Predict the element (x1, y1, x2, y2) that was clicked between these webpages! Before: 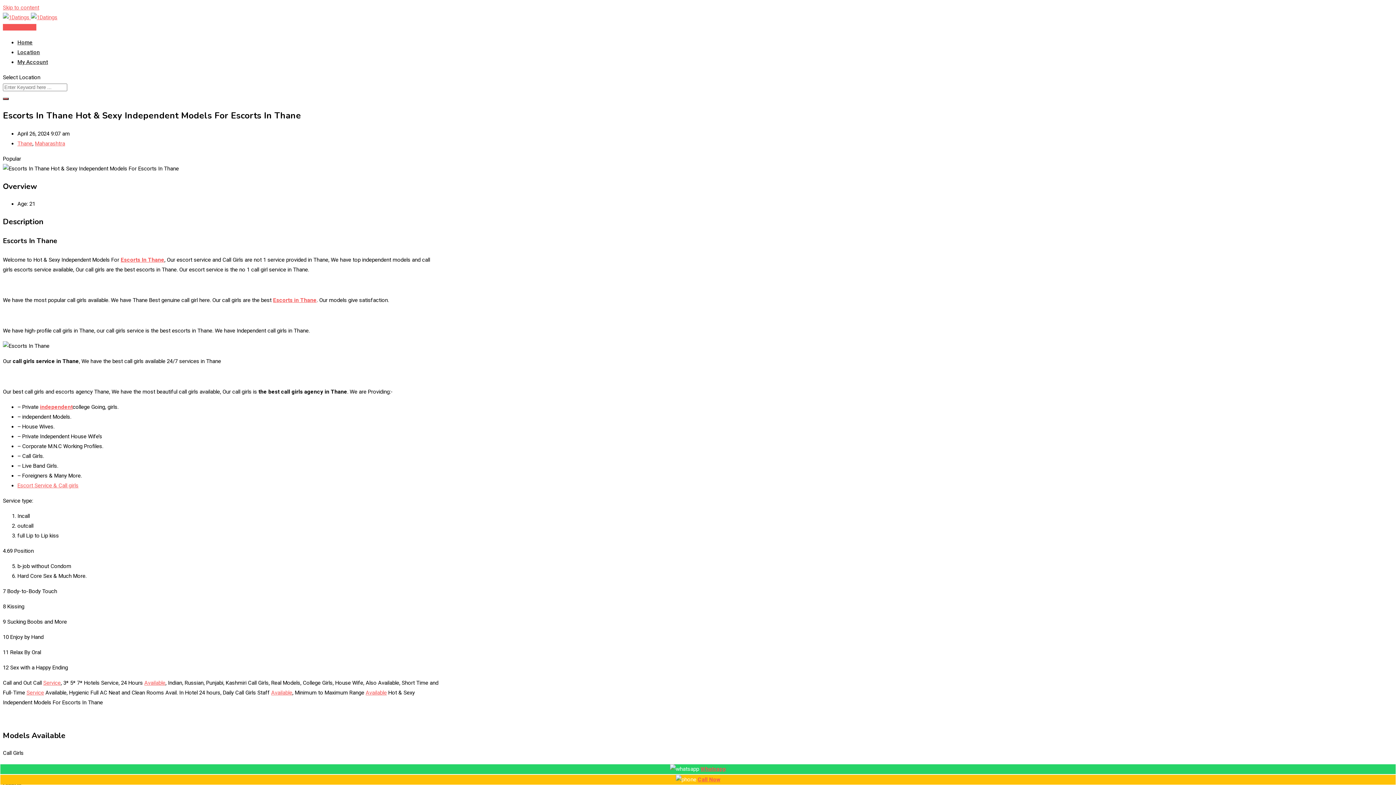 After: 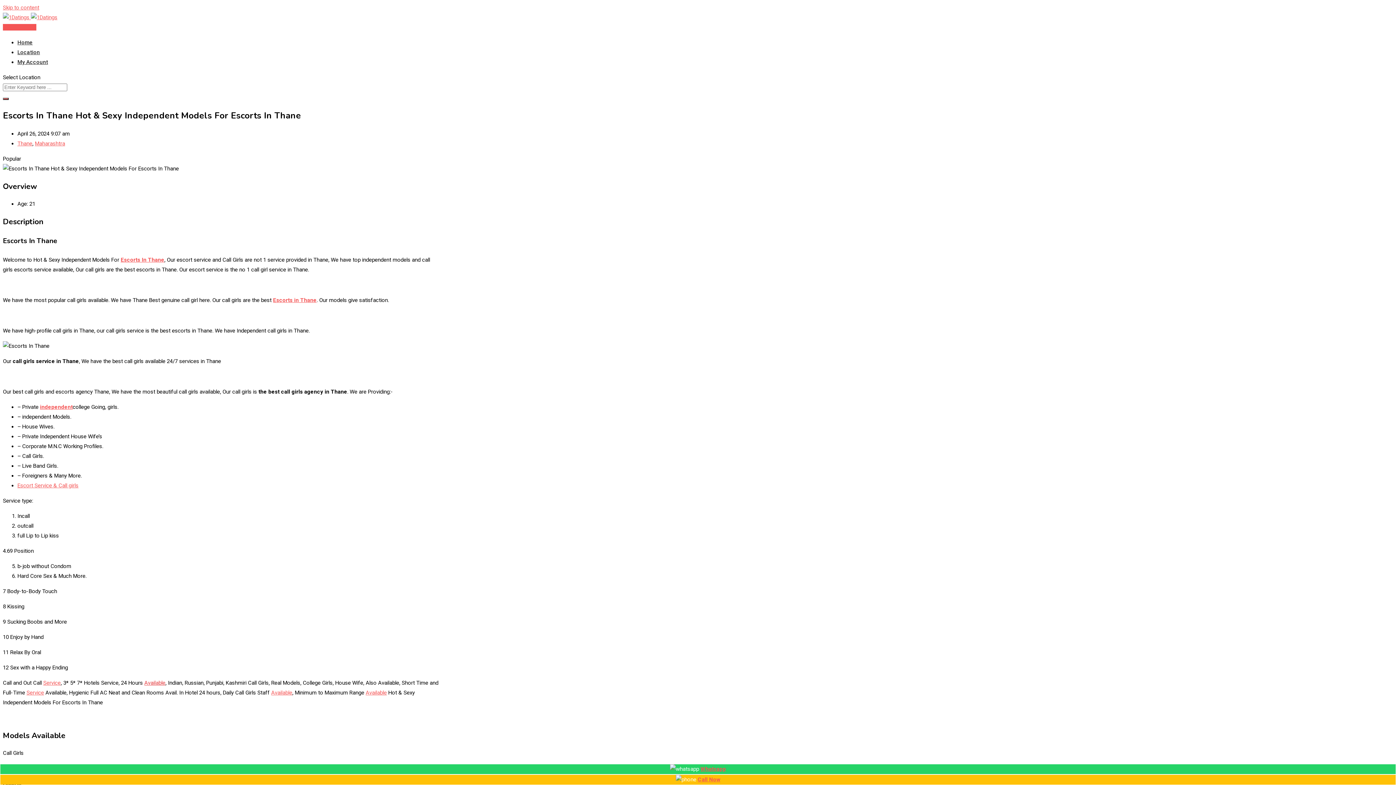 Action: label: Available bbox: (144, 680, 165, 686)